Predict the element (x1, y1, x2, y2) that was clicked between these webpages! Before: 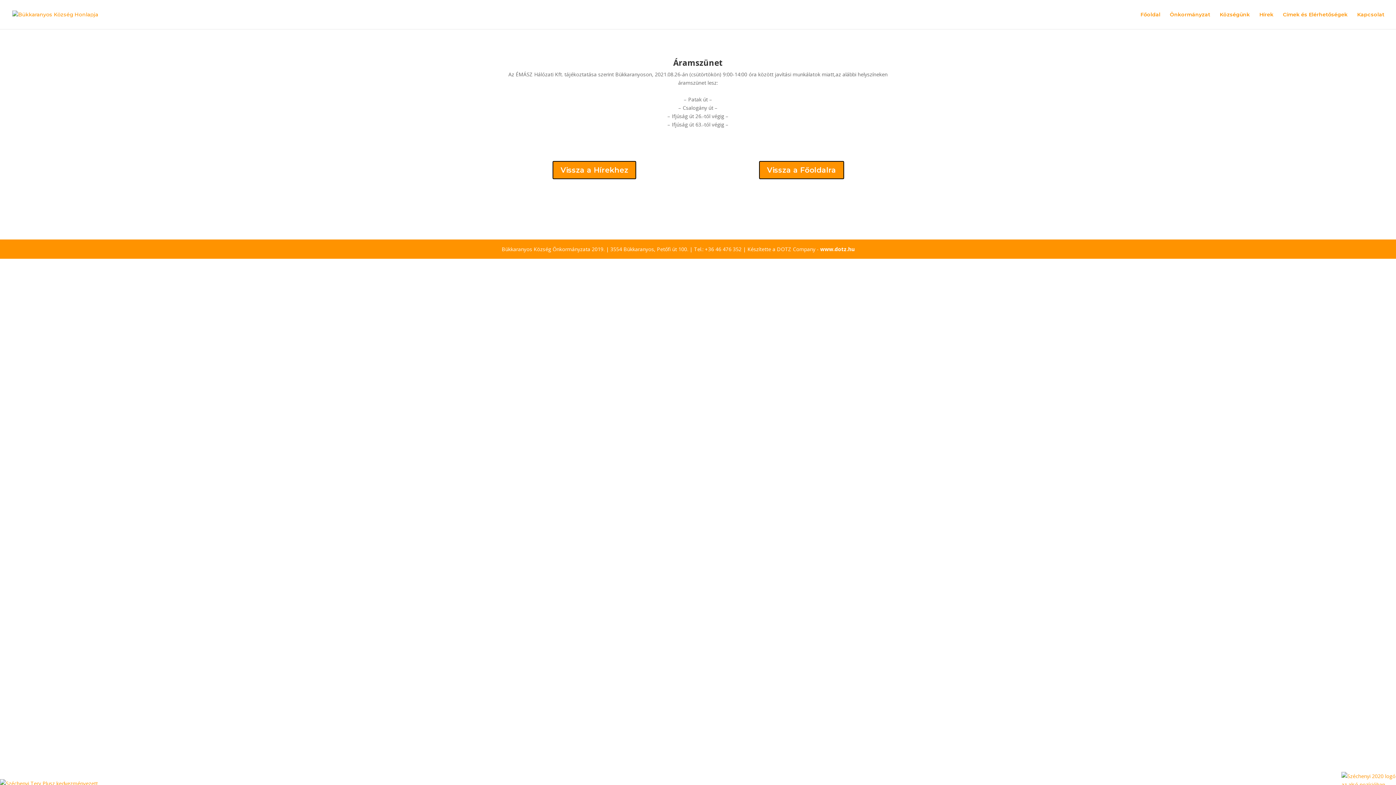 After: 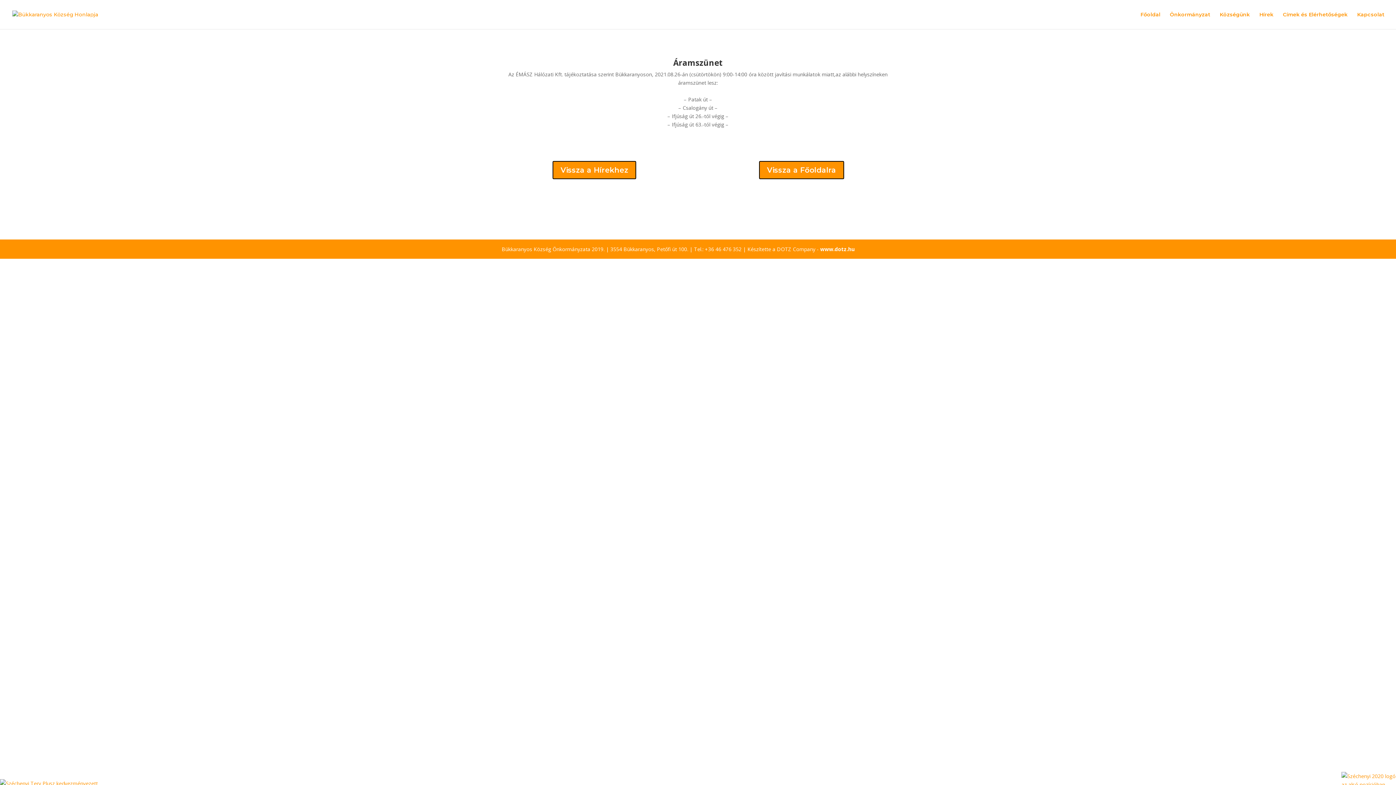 Action: bbox: (0, 780, 97, 787)